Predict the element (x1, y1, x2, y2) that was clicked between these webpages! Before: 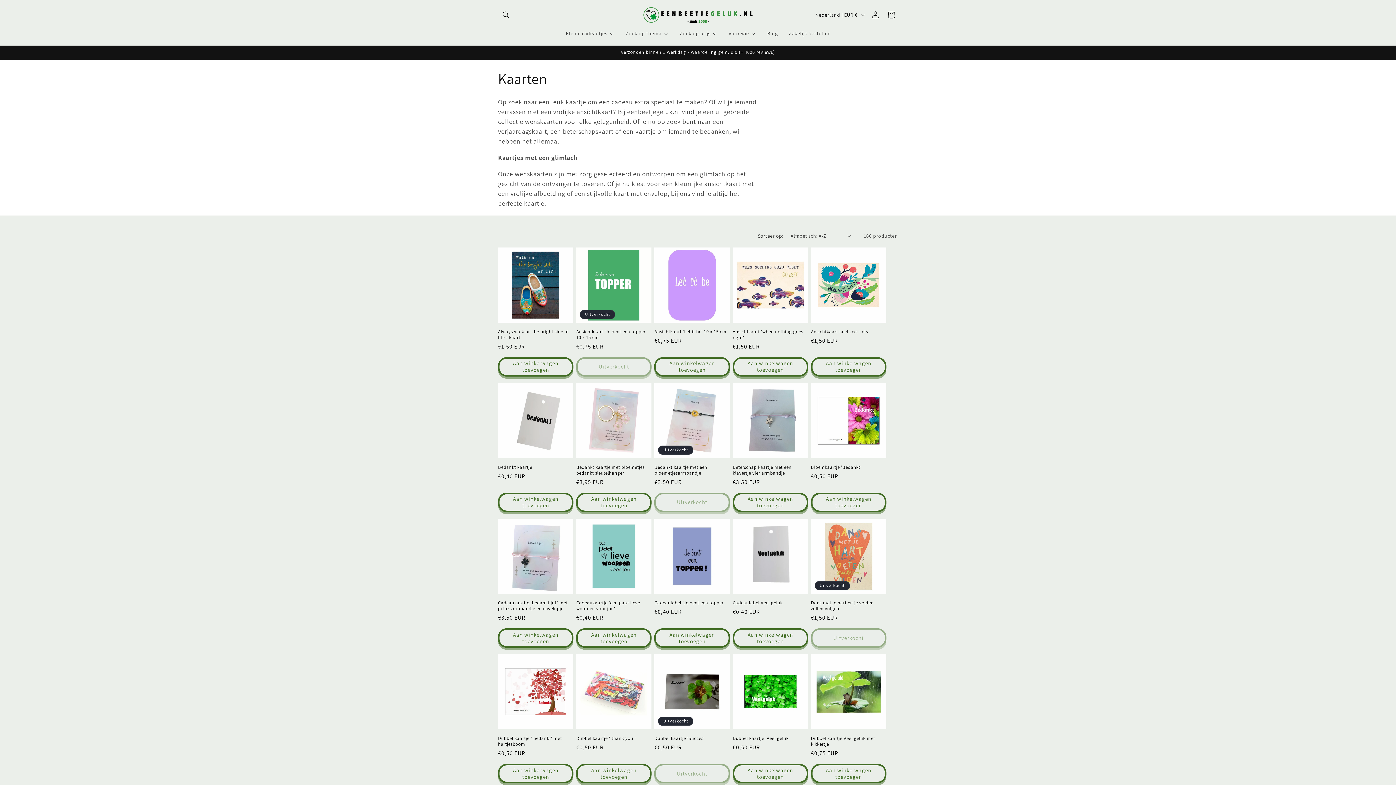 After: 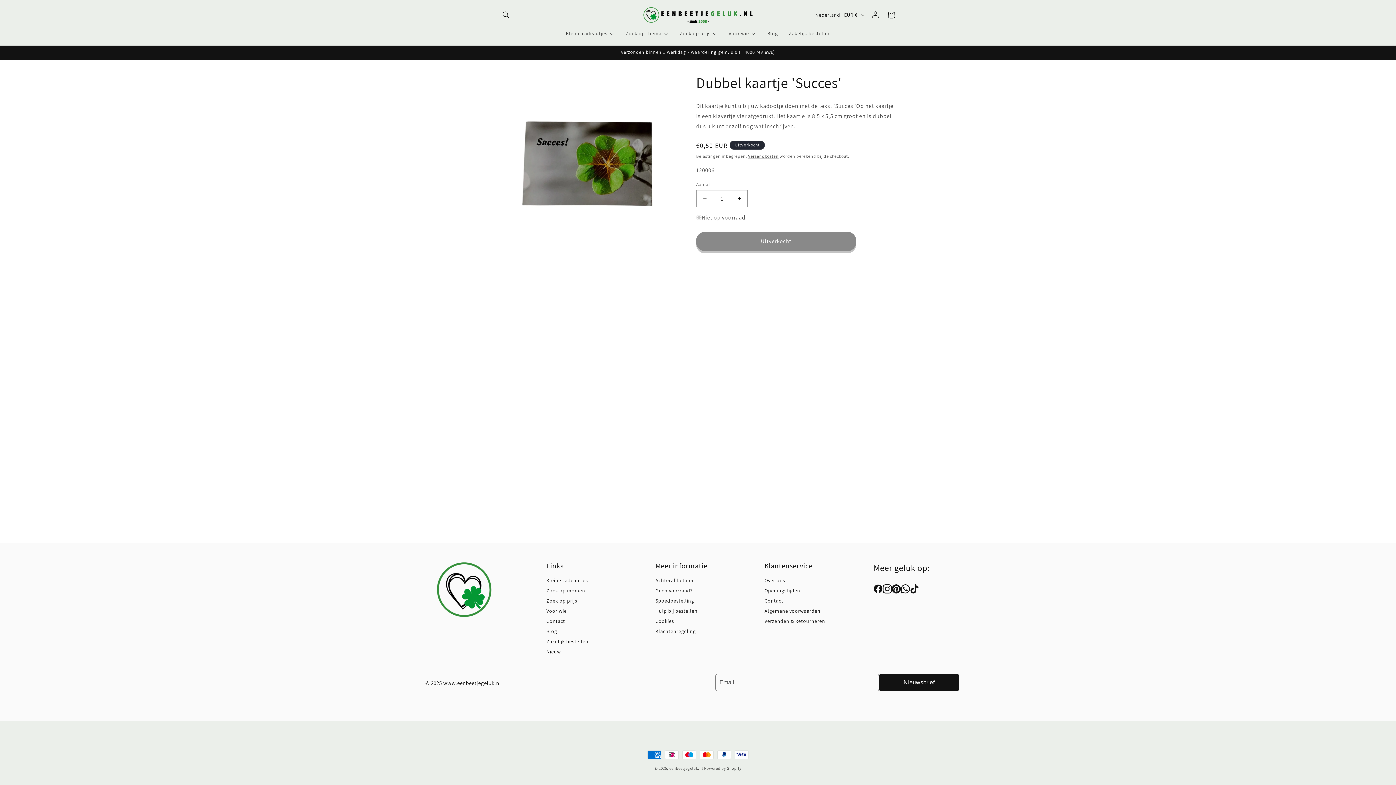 Action: label: Dubbel kaartje 'Succes' bbox: (654, 736, 730, 741)